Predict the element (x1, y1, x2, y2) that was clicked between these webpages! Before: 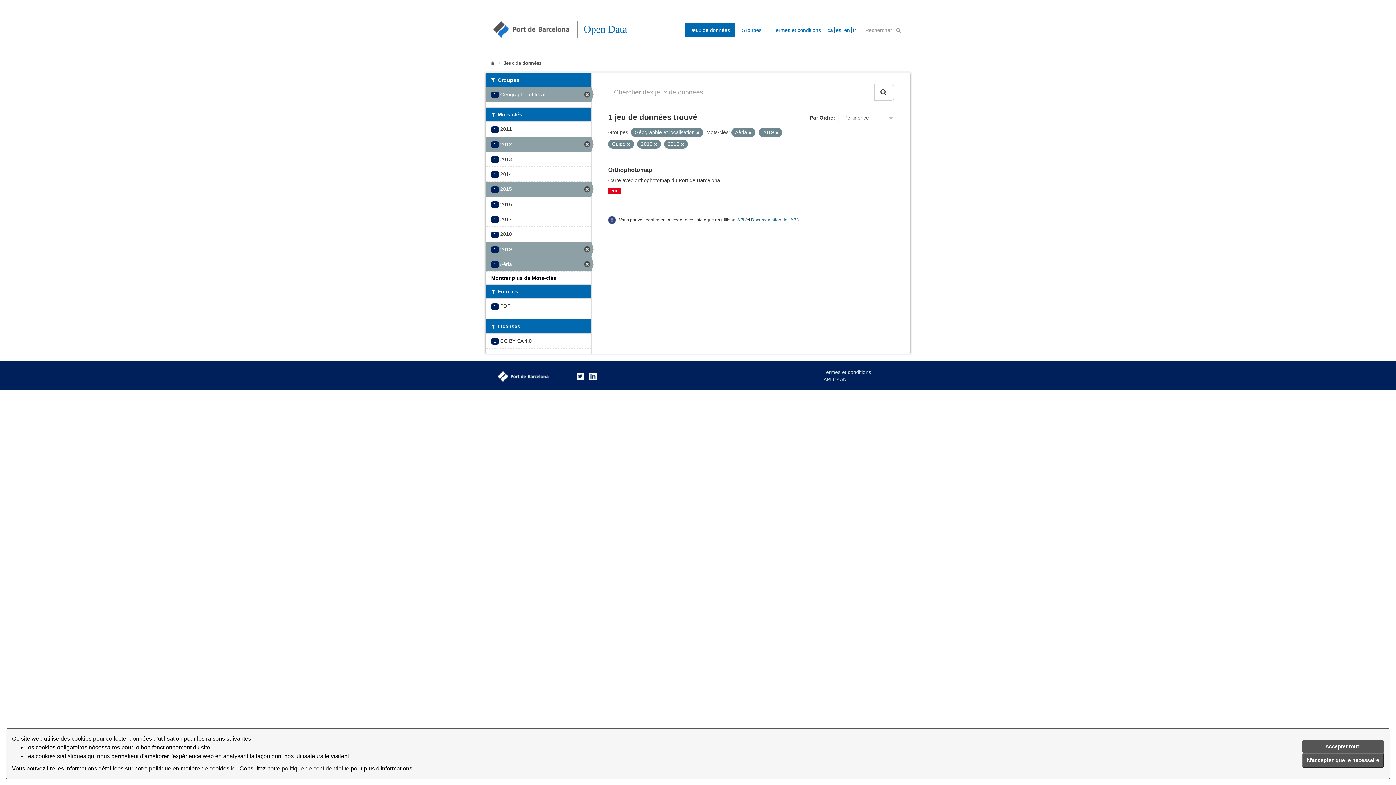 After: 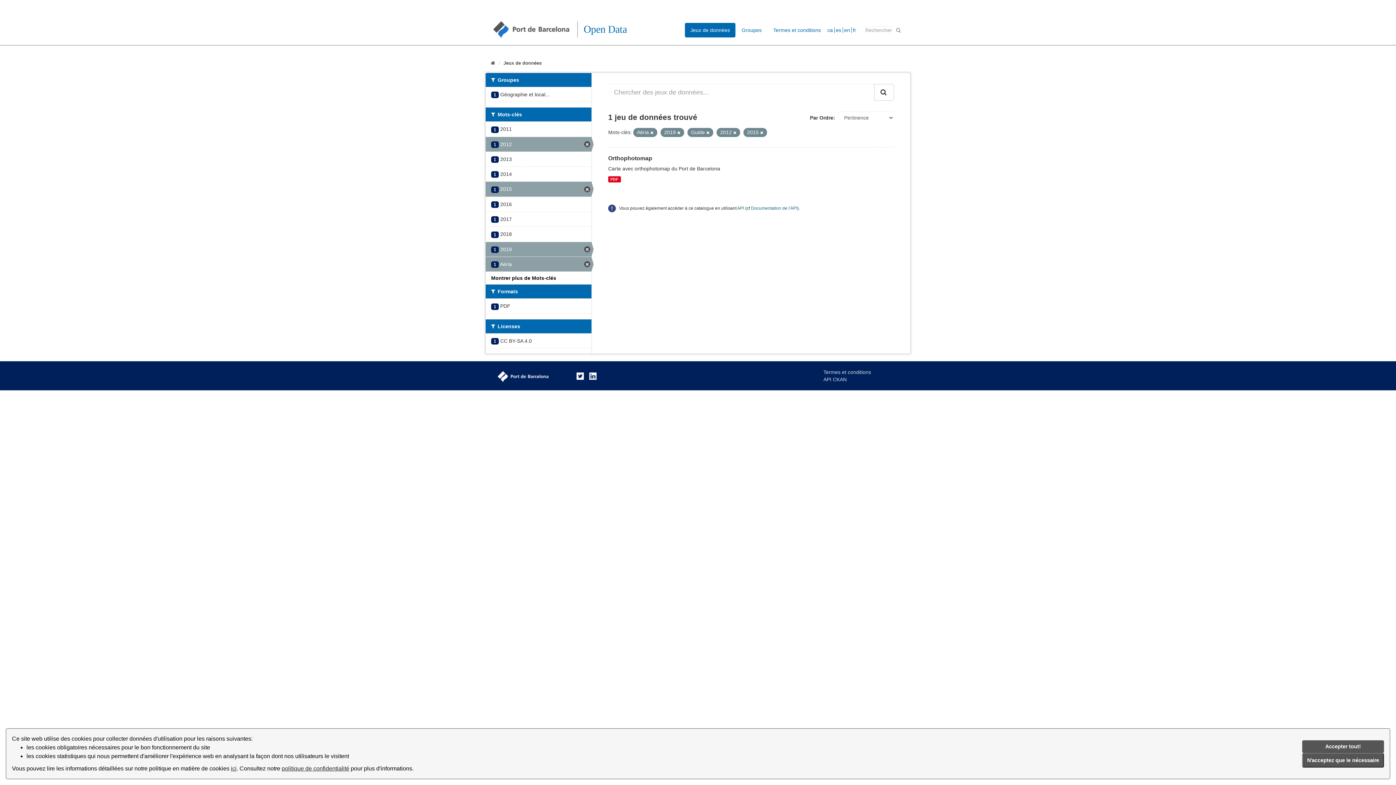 Action: bbox: (696, 130, 699, 134)